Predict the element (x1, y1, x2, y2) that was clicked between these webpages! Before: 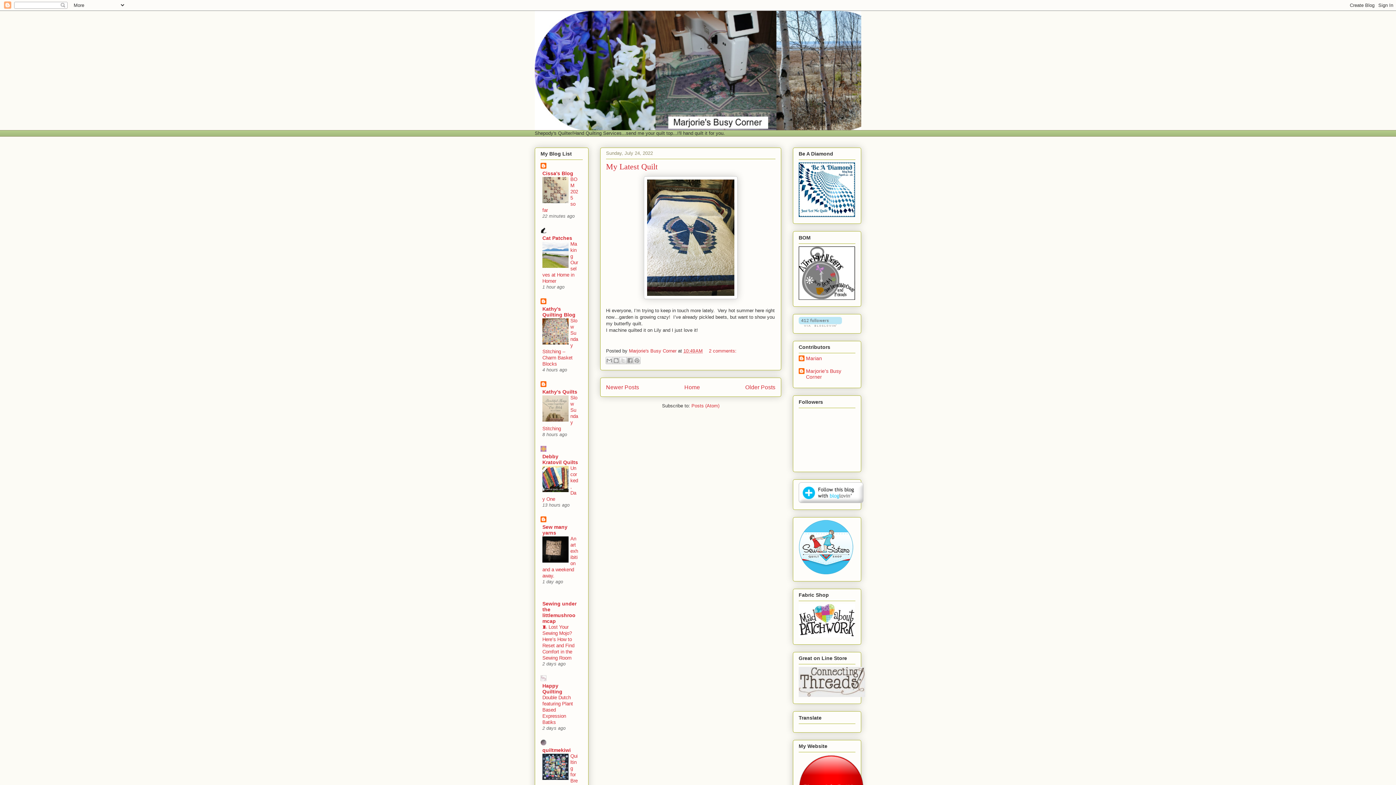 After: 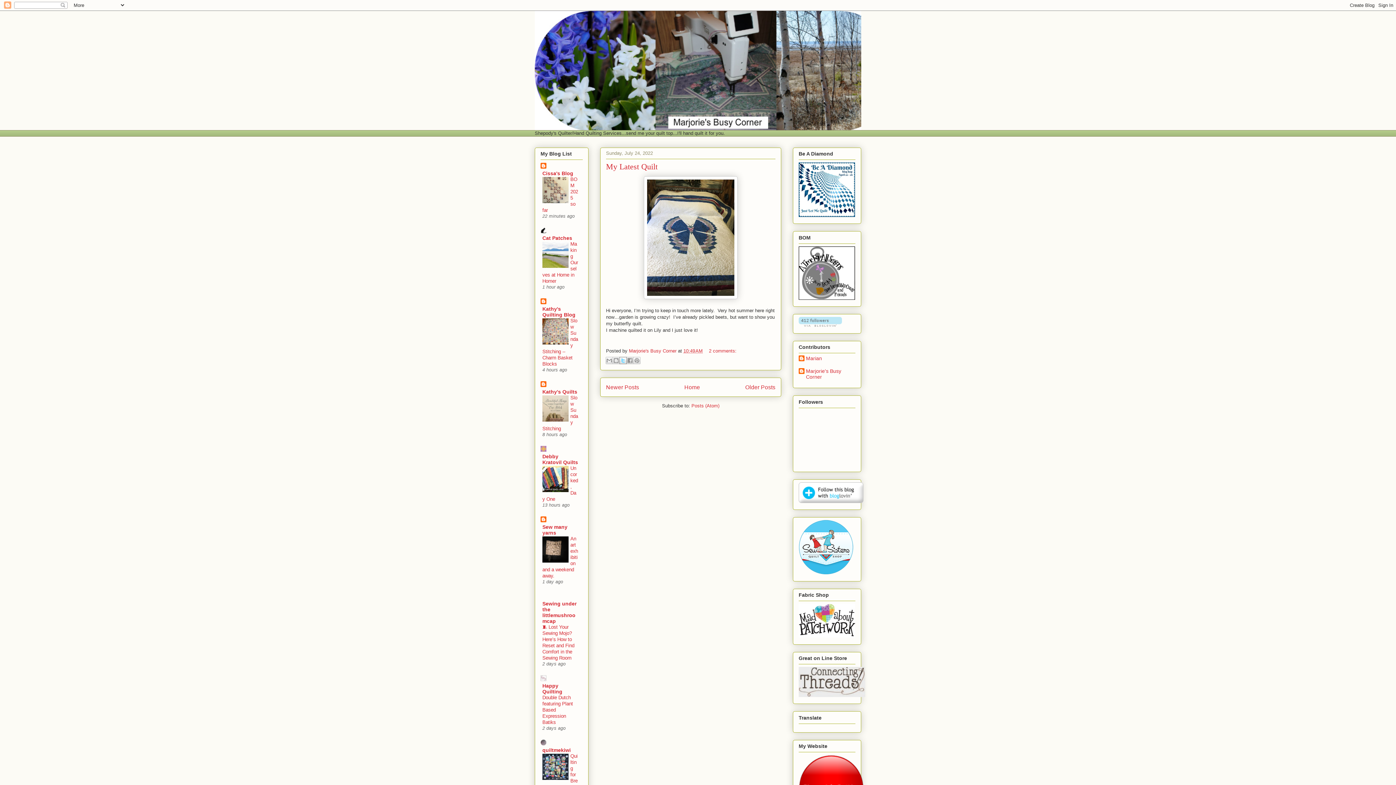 Action: bbox: (619, 357, 626, 364) label: Share to X